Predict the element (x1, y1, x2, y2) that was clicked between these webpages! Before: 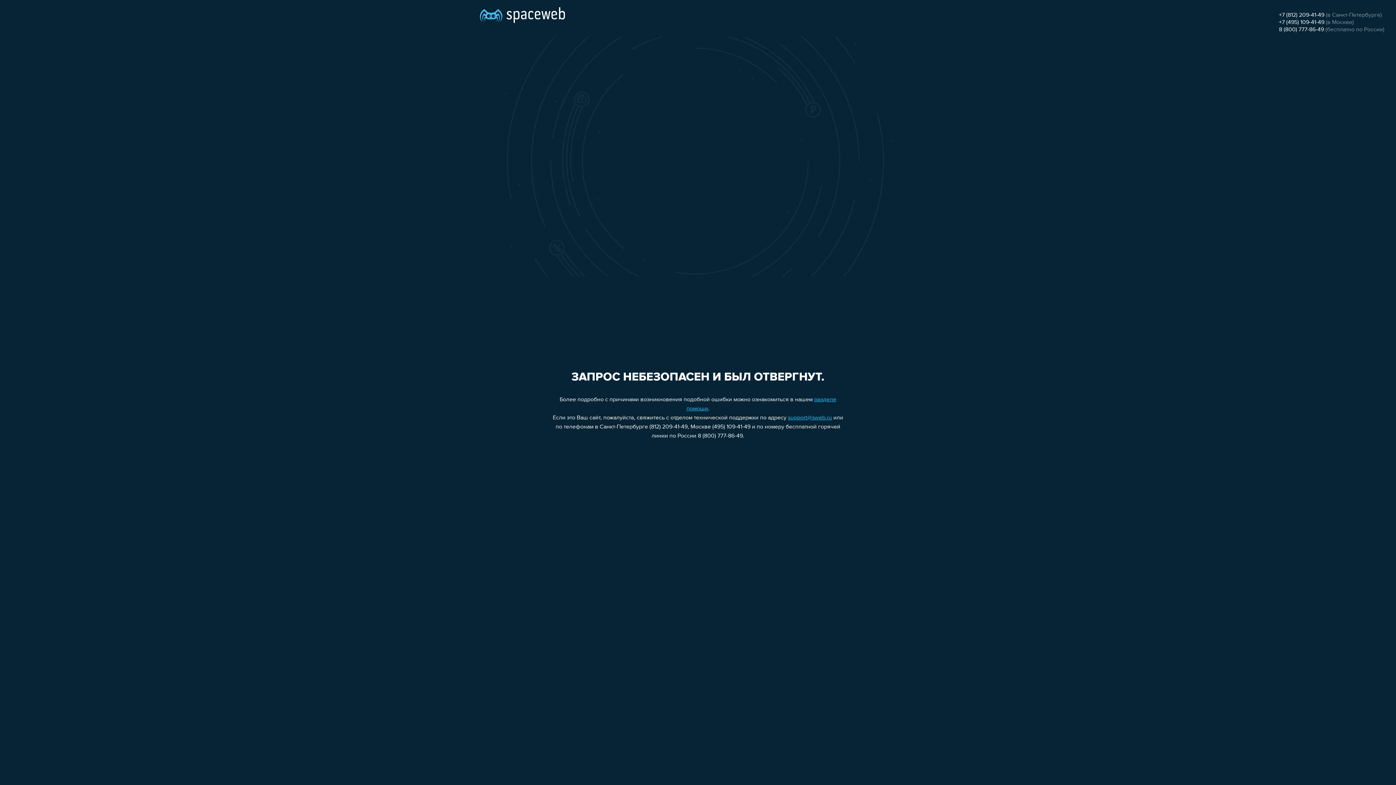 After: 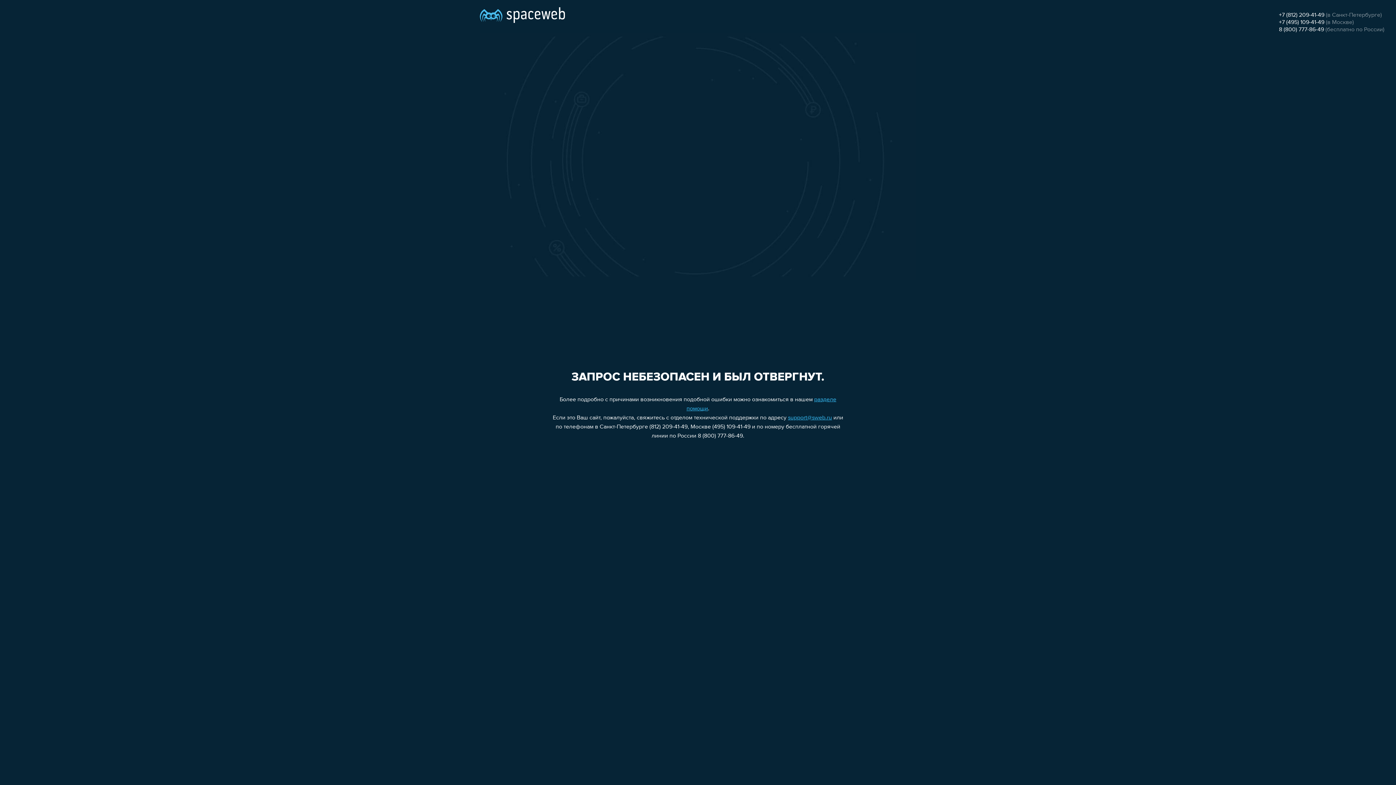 Action: label: support@sweb.ru bbox: (788, 415, 832, 421)